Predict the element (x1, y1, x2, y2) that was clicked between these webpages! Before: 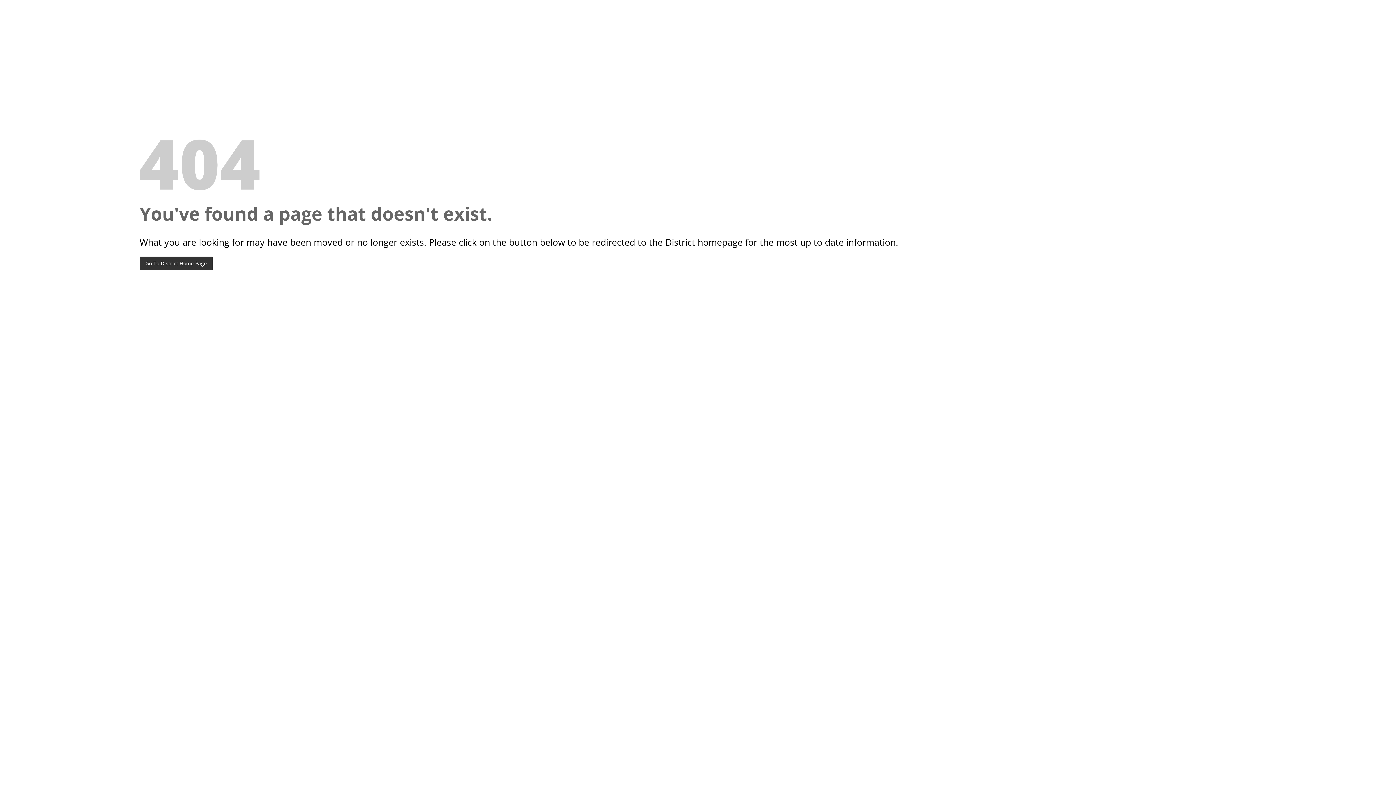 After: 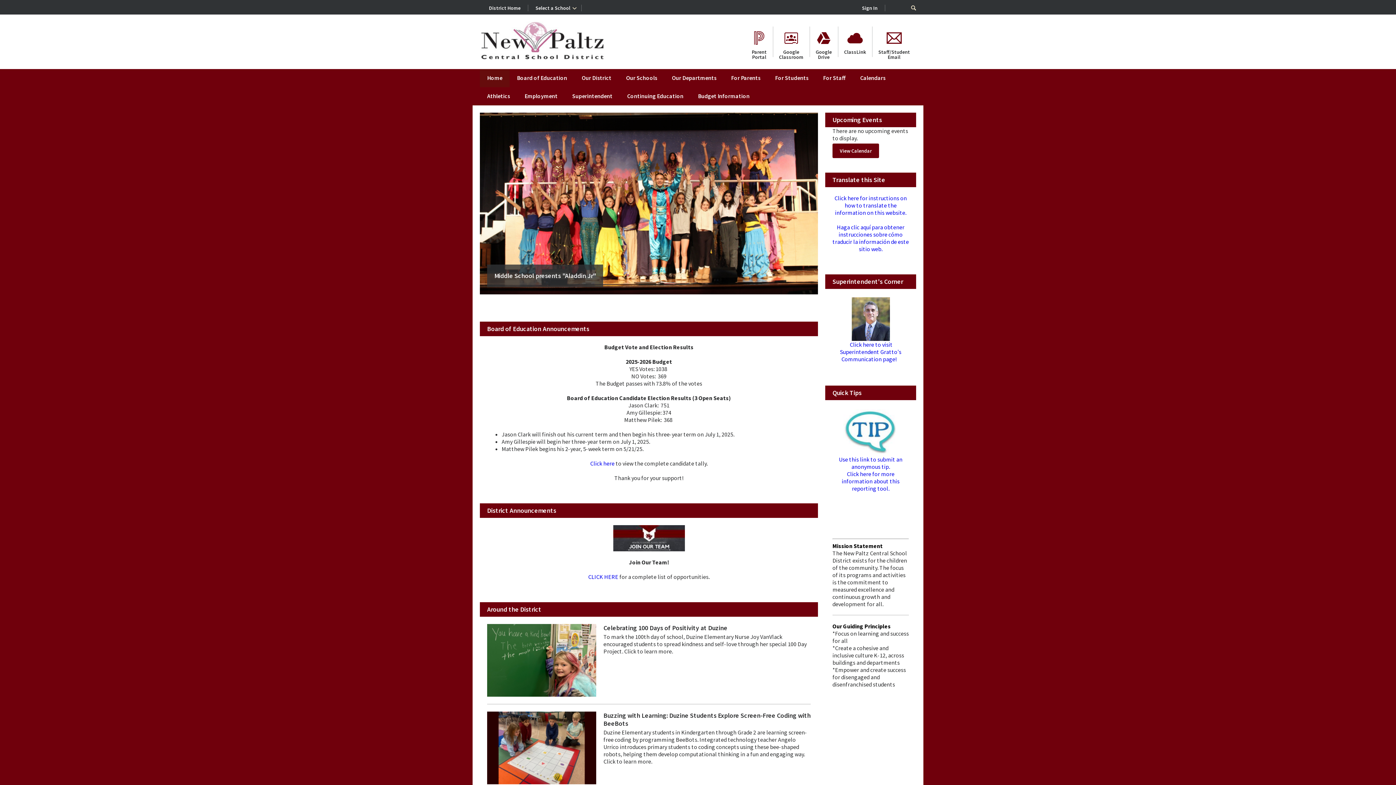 Action: bbox: (139, 256, 212, 270) label: Go To District Home Page